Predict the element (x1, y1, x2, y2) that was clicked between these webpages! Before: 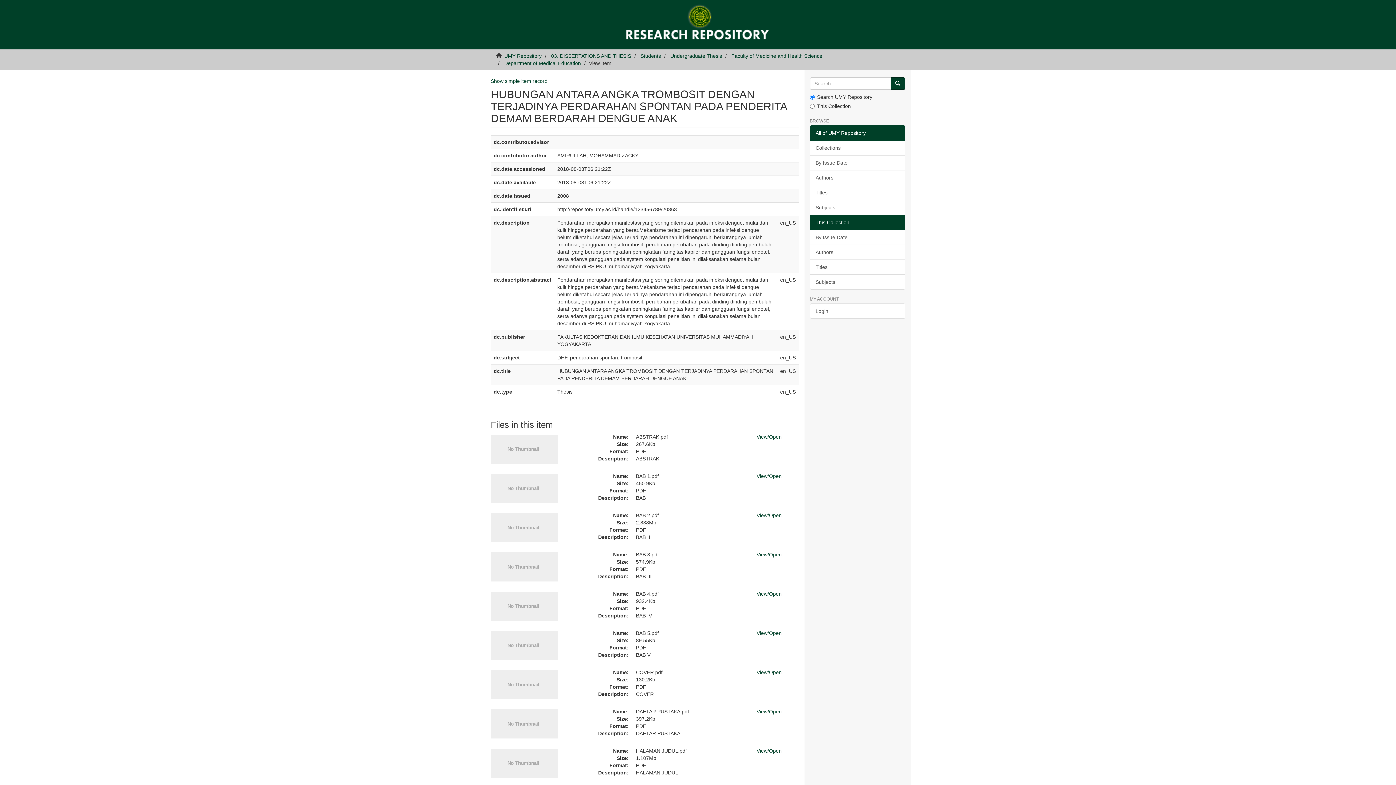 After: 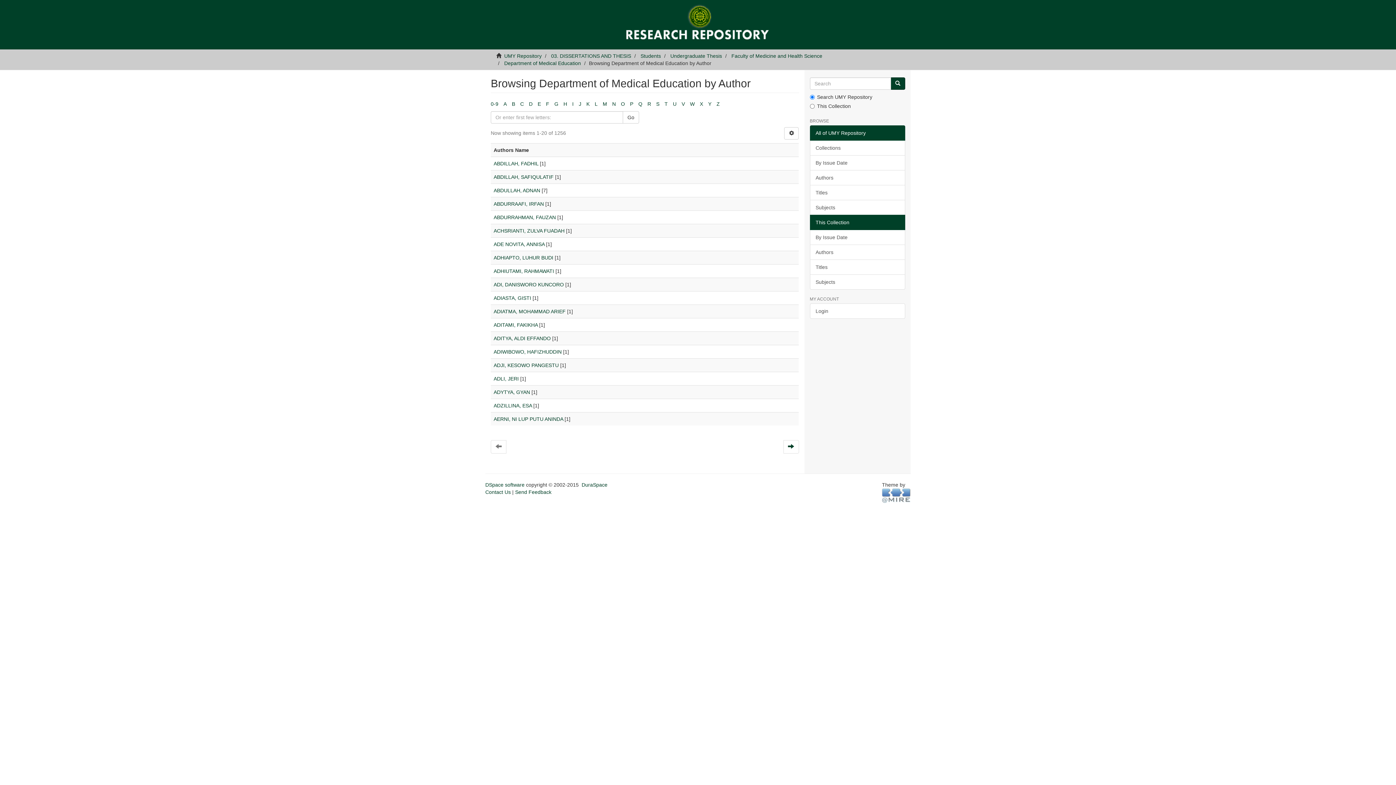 Action: bbox: (810, 244, 905, 260) label: Authors